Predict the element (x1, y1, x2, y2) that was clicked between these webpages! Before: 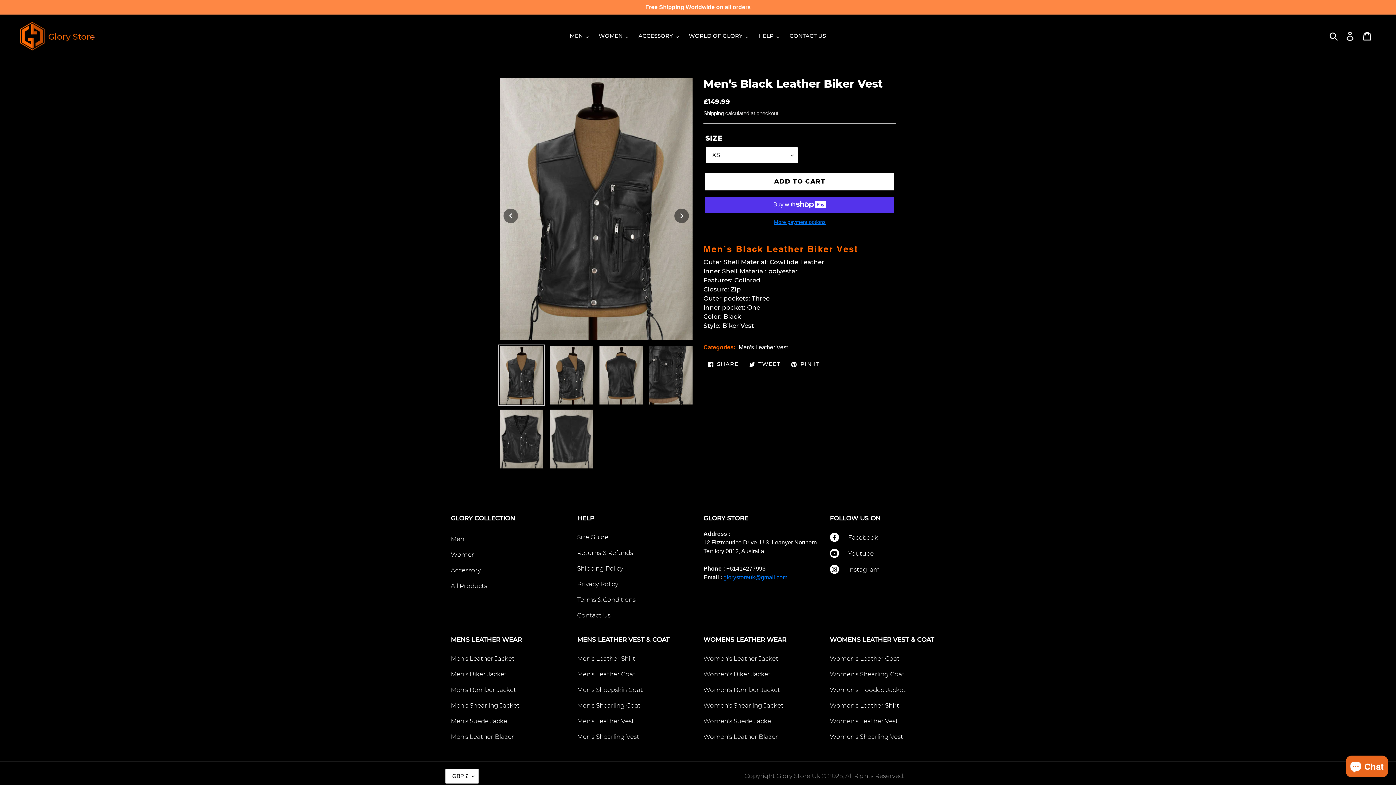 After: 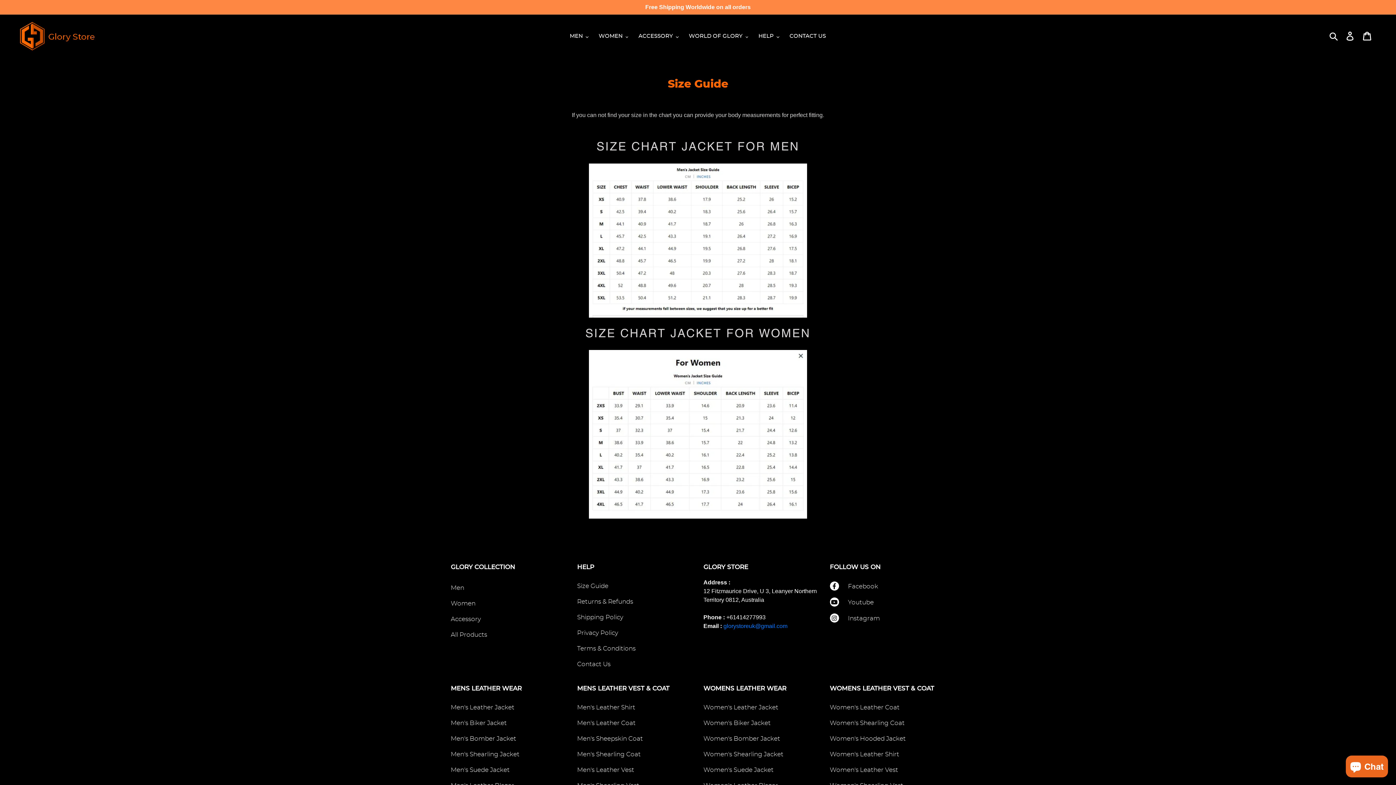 Action: bbox: (577, 534, 608, 540) label: Size Guide